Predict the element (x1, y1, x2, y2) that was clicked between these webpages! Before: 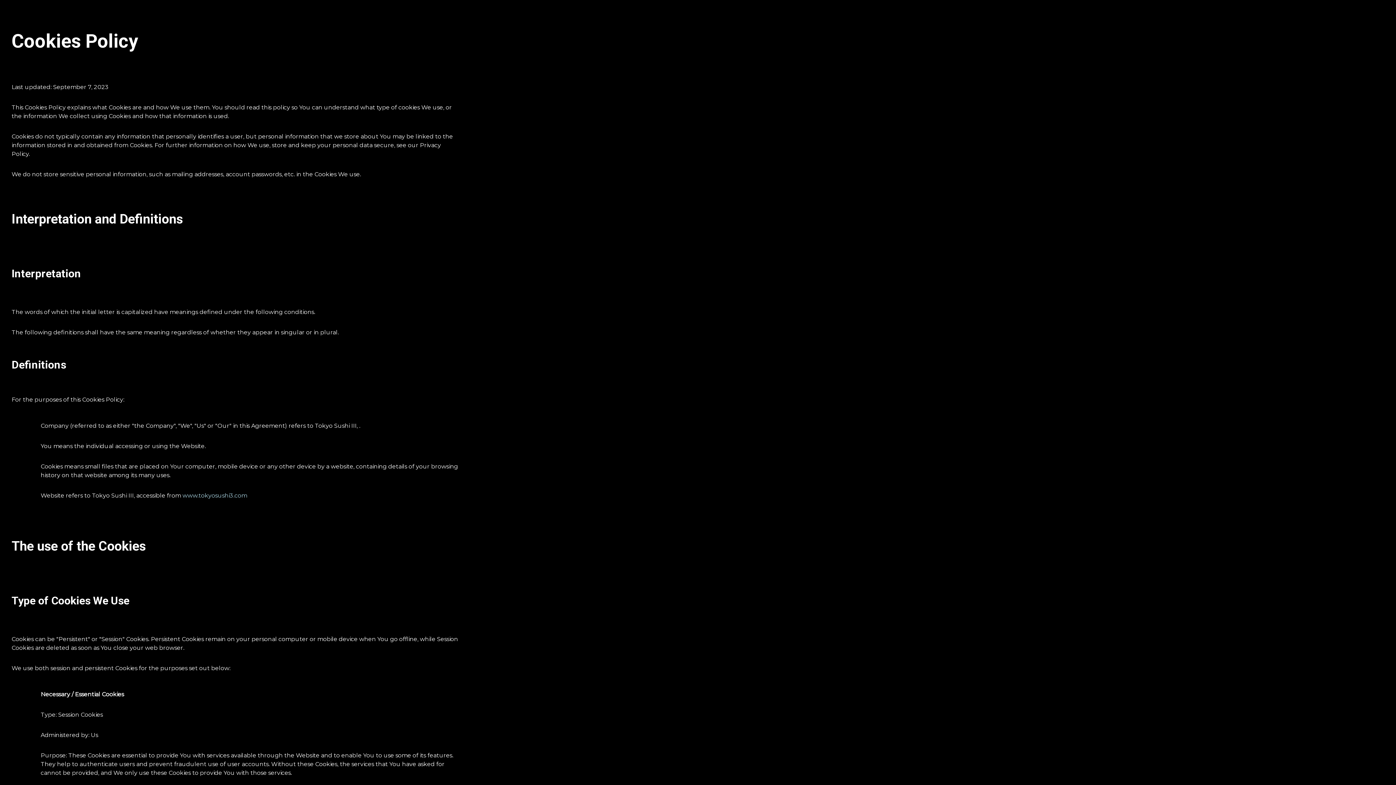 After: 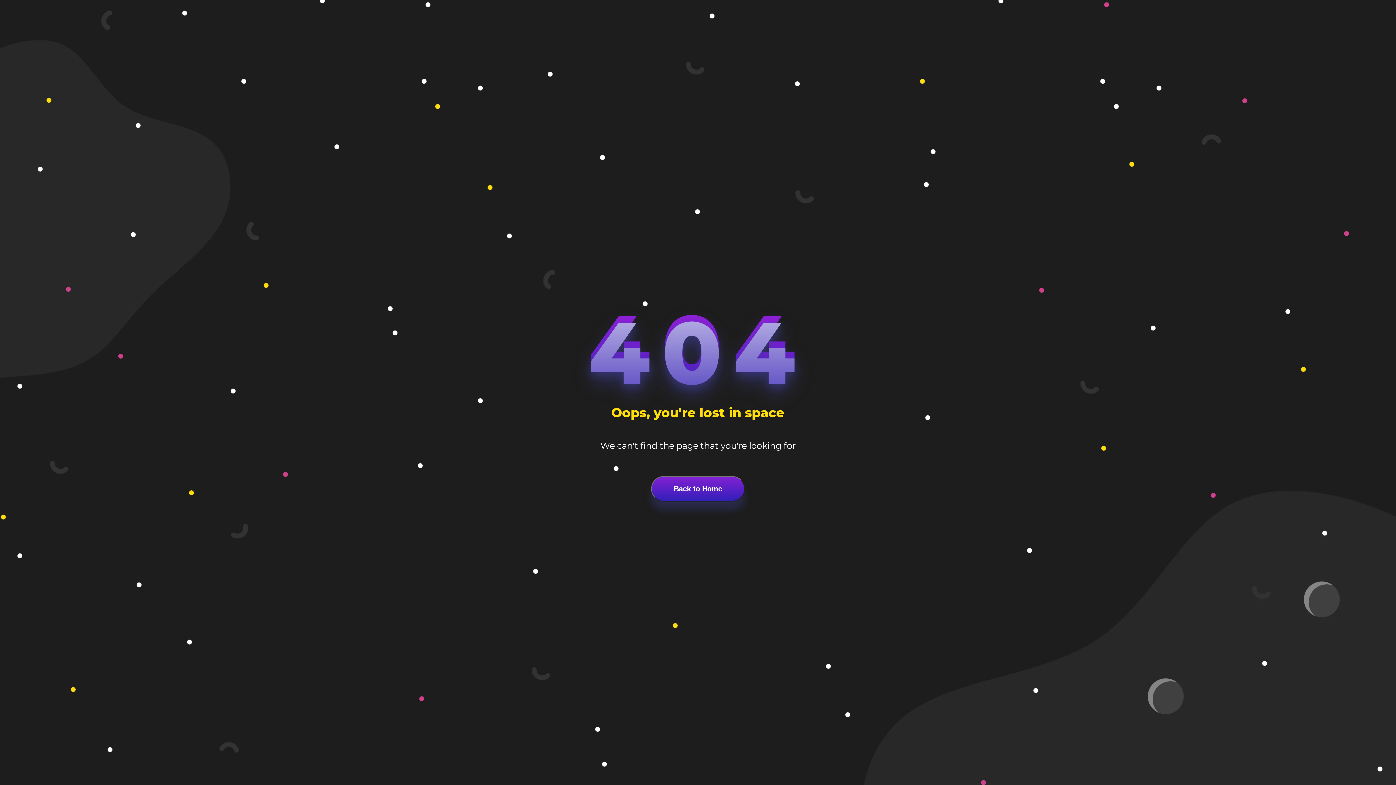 Action: label: www.tokyosushi3.com bbox: (182, 492, 247, 499)